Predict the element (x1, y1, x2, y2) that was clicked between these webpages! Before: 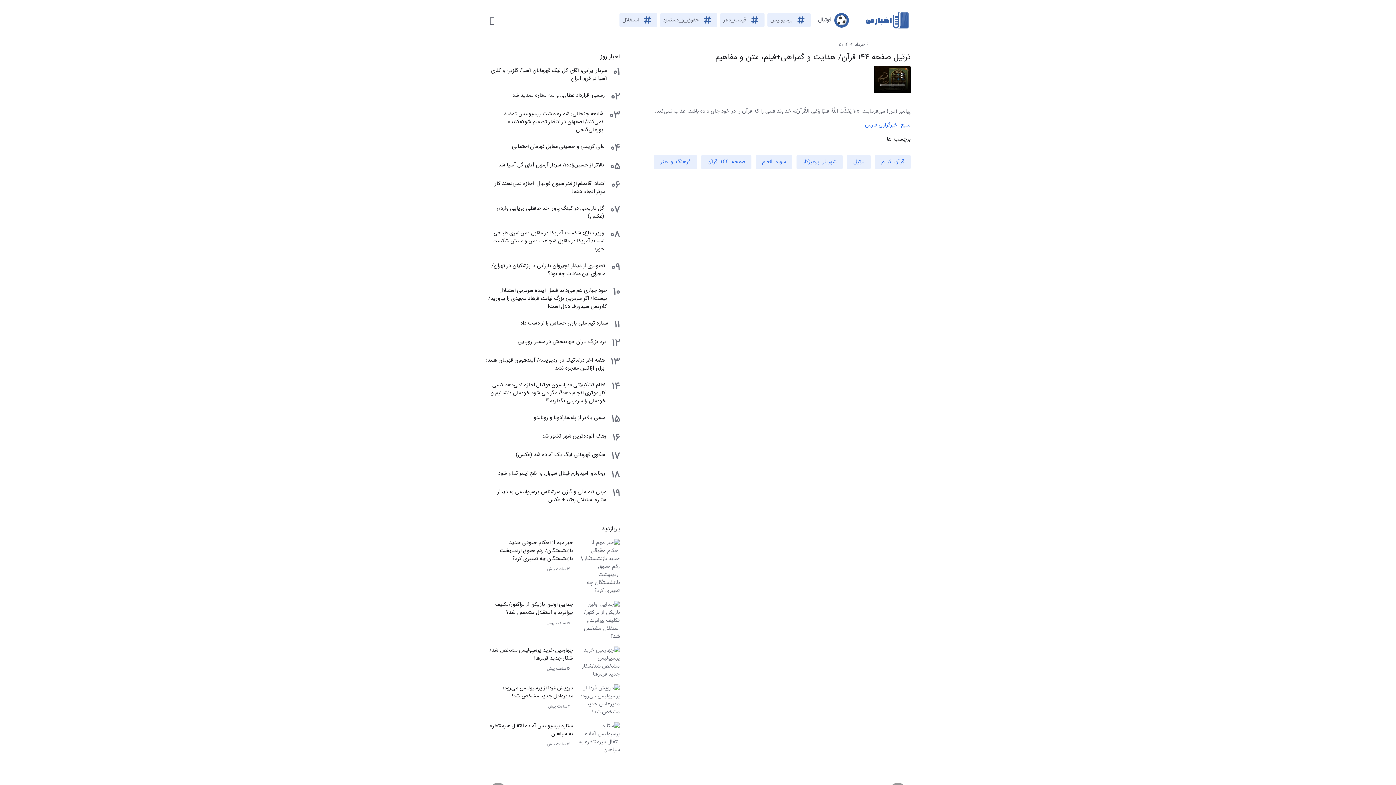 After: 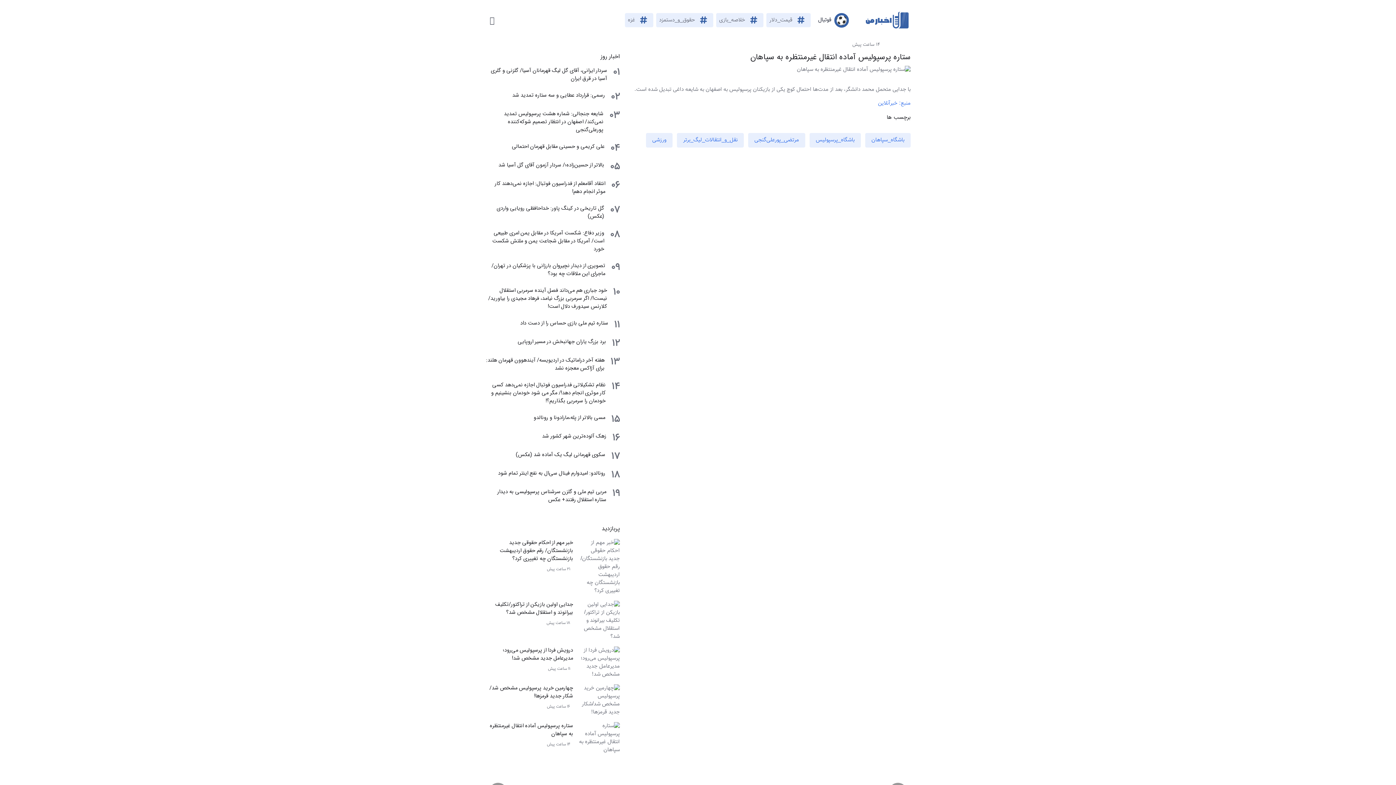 Action: label: ستاره پرسپولیس آماده انتقال غیرمنتظره به سپاهان bbox: (489, 722, 573, 738)